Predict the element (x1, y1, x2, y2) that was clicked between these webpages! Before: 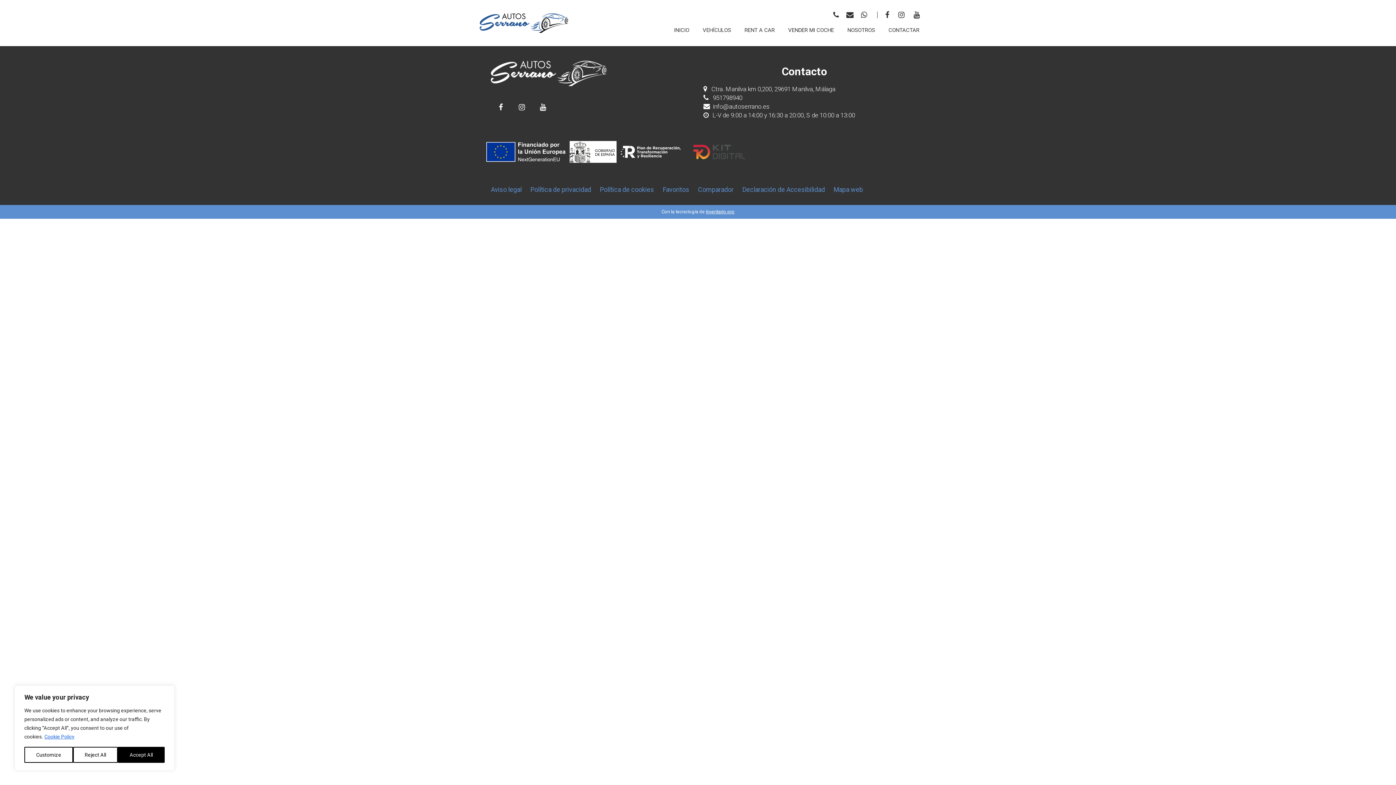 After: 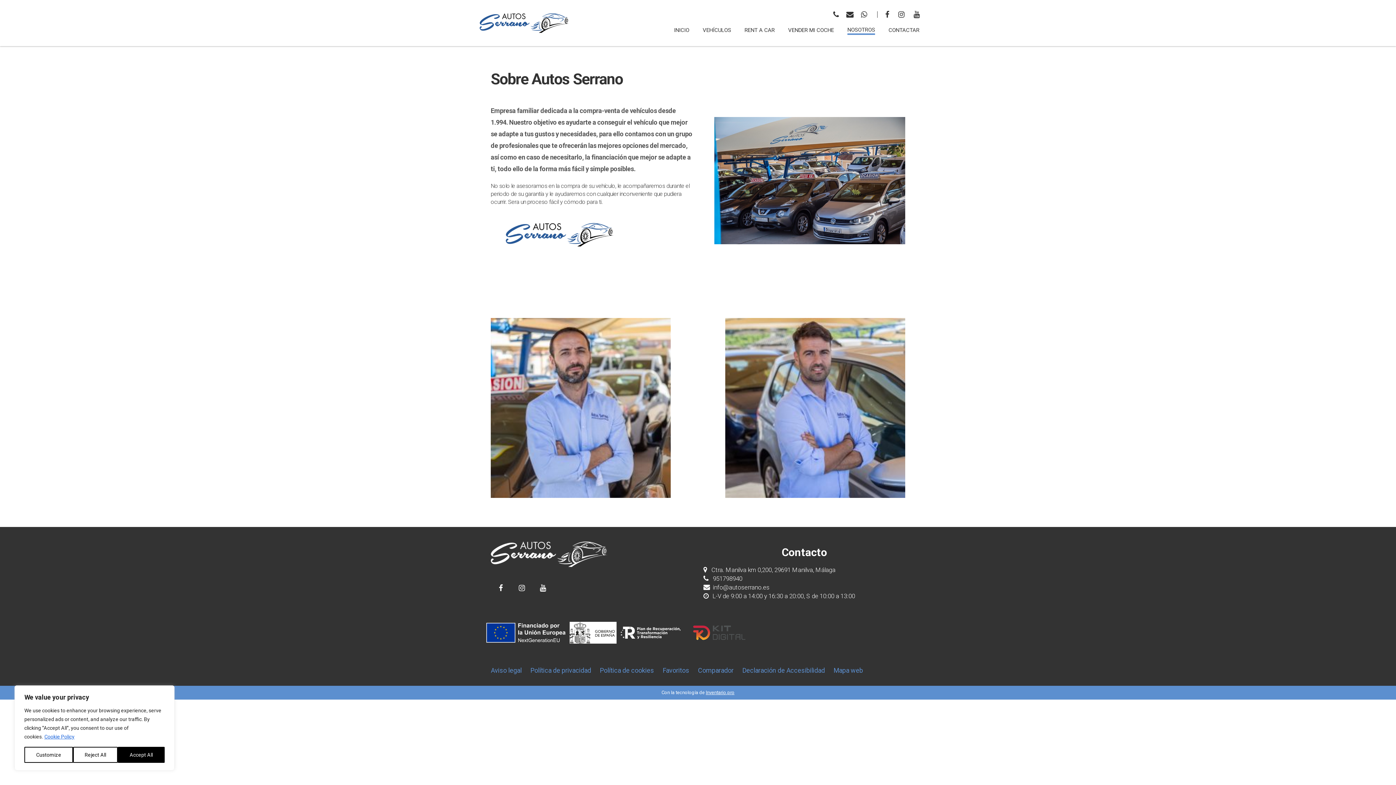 Action: bbox: (847, 26, 875, 34) label: NOSOTROS